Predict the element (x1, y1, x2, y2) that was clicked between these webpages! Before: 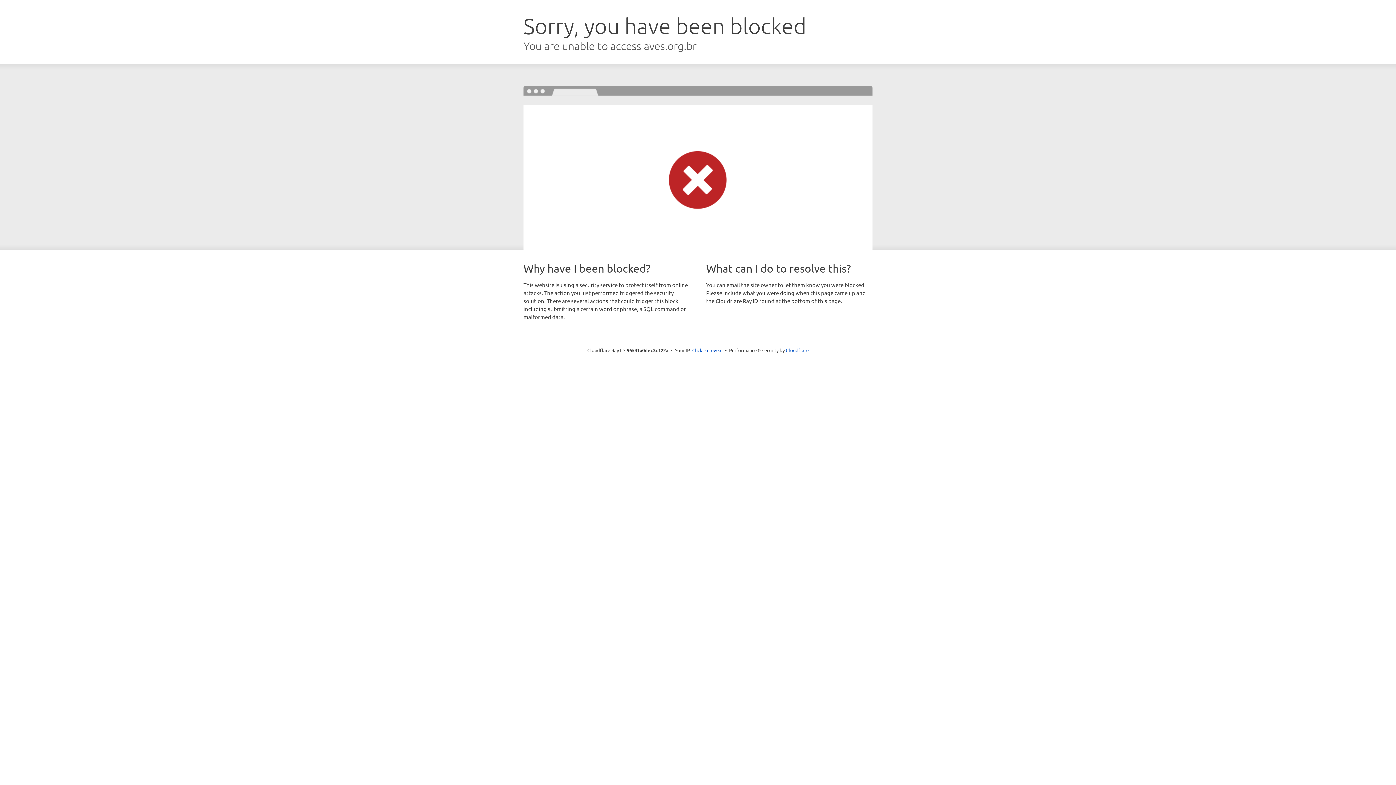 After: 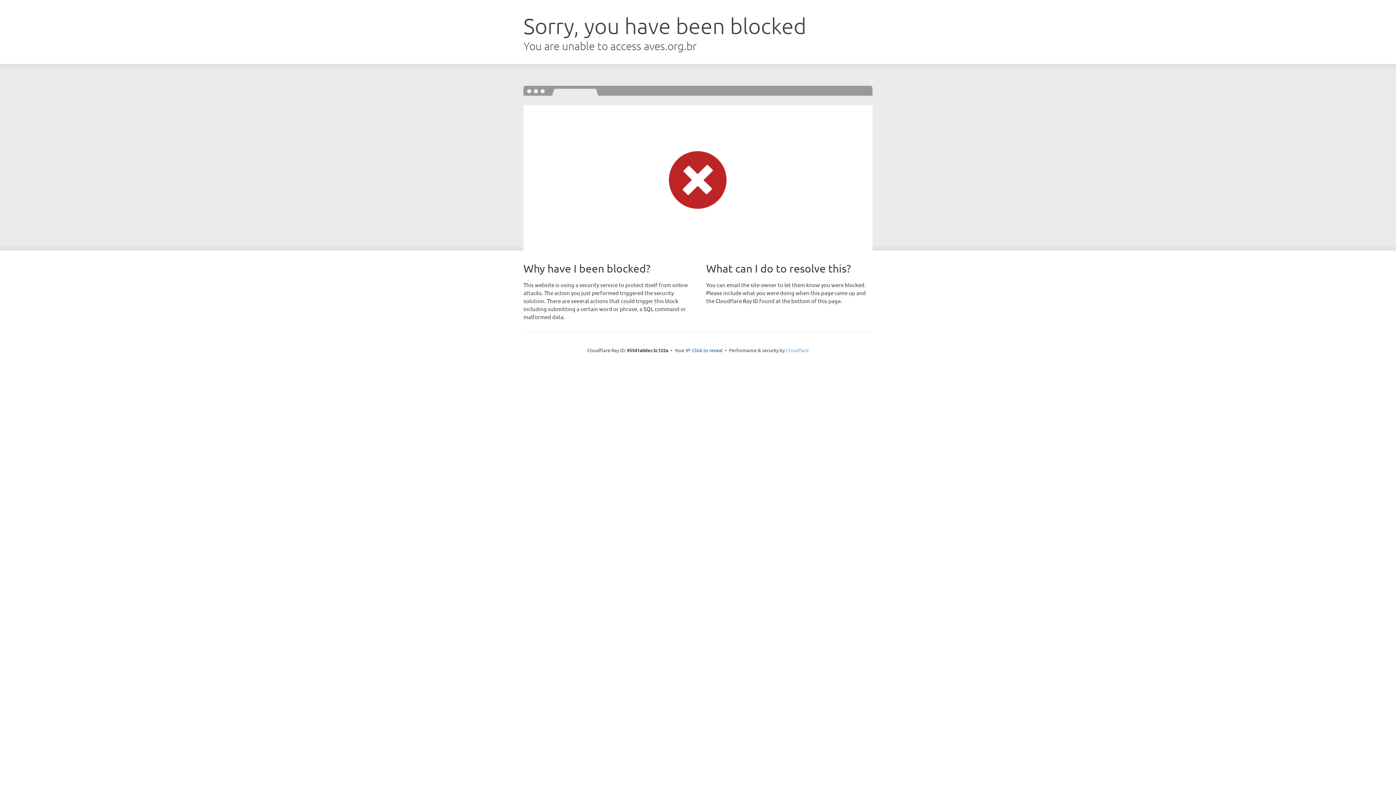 Action: bbox: (786, 347, 808, 353) label: Cloudflare